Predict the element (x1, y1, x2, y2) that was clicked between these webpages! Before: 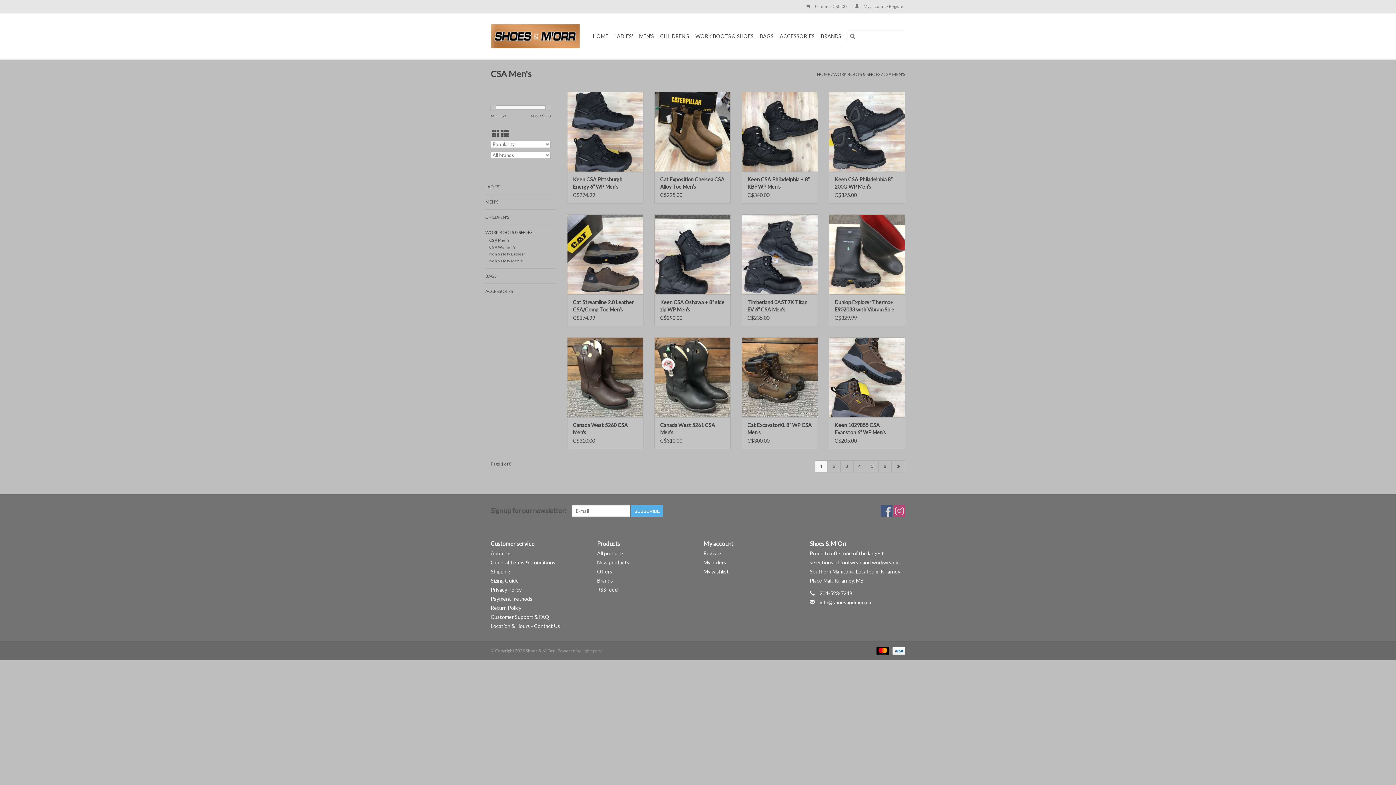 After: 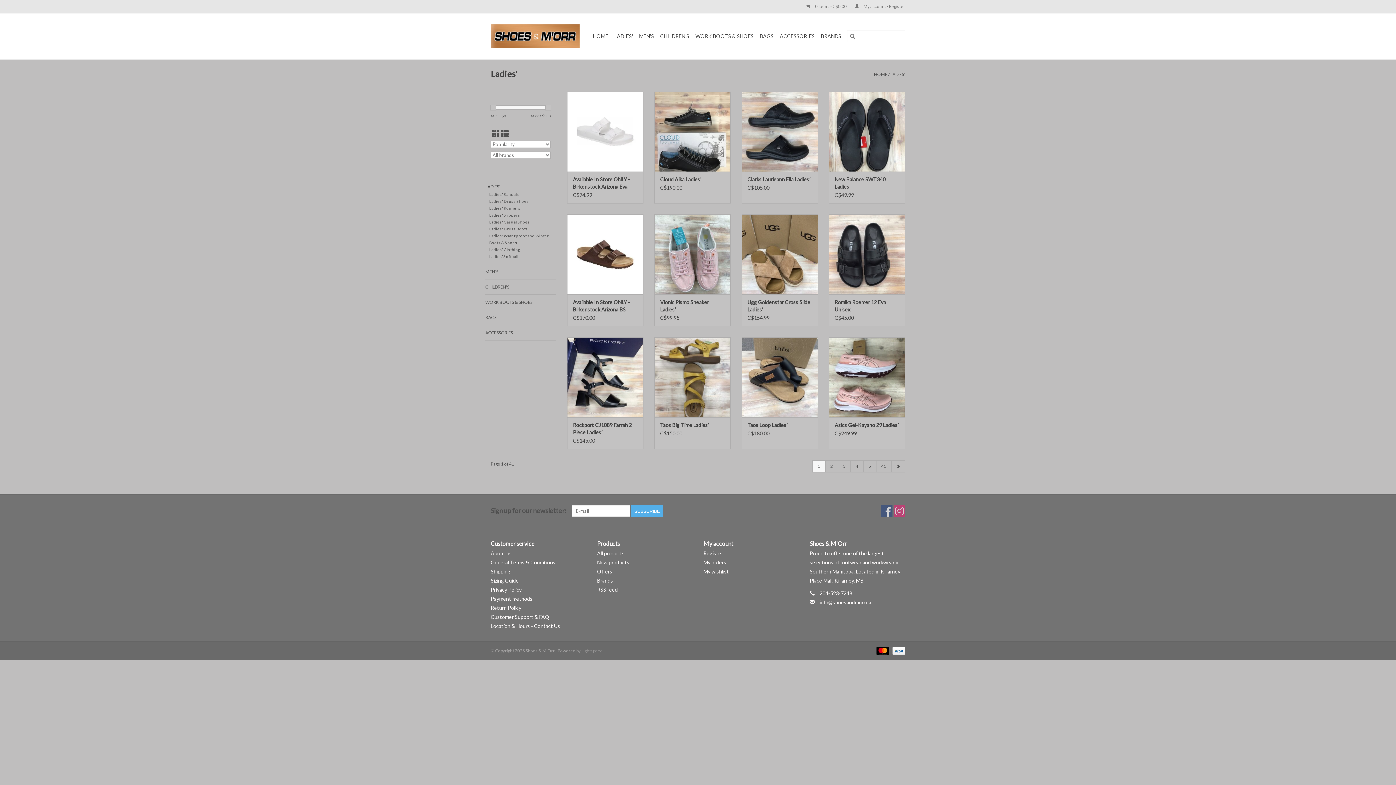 Action: bbox: (485, 182, 556, 190) label: LADIES'